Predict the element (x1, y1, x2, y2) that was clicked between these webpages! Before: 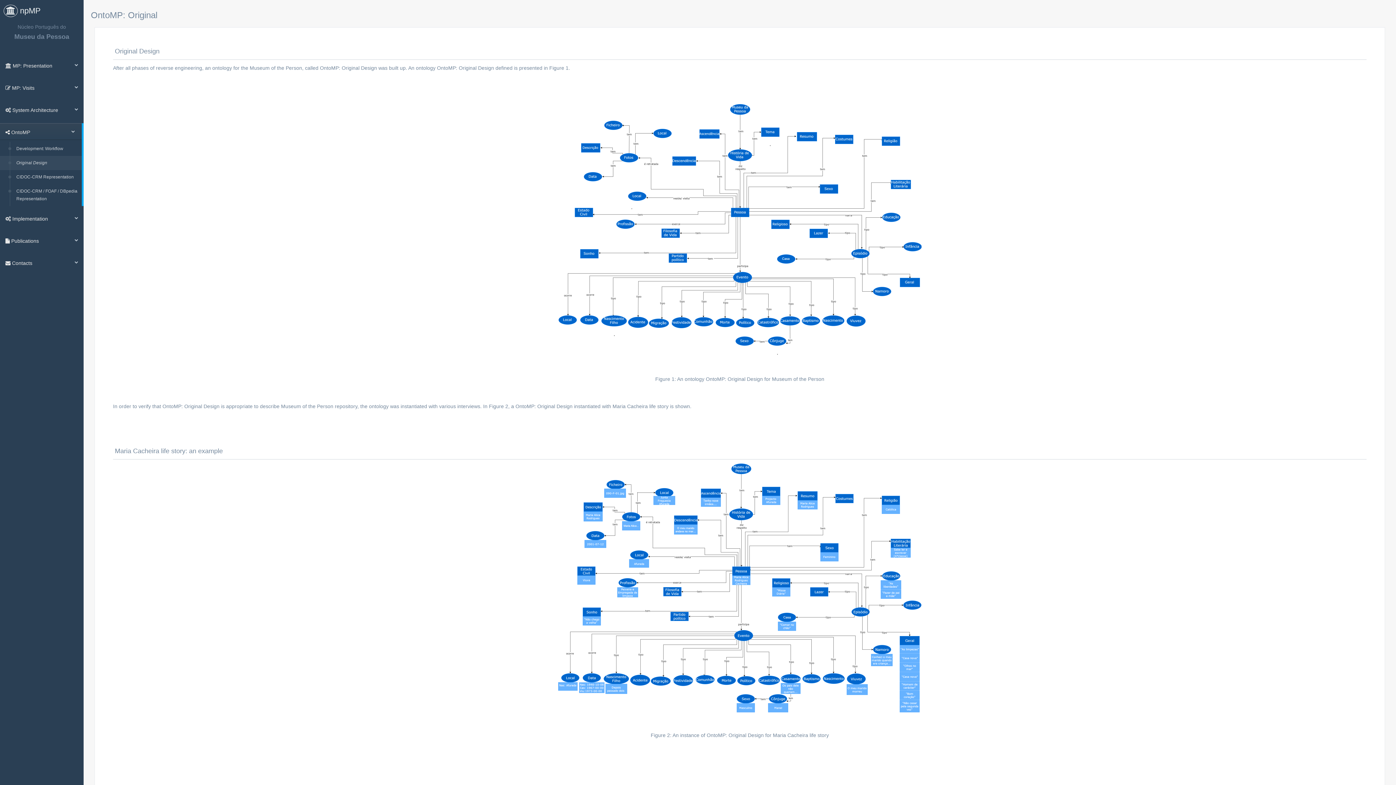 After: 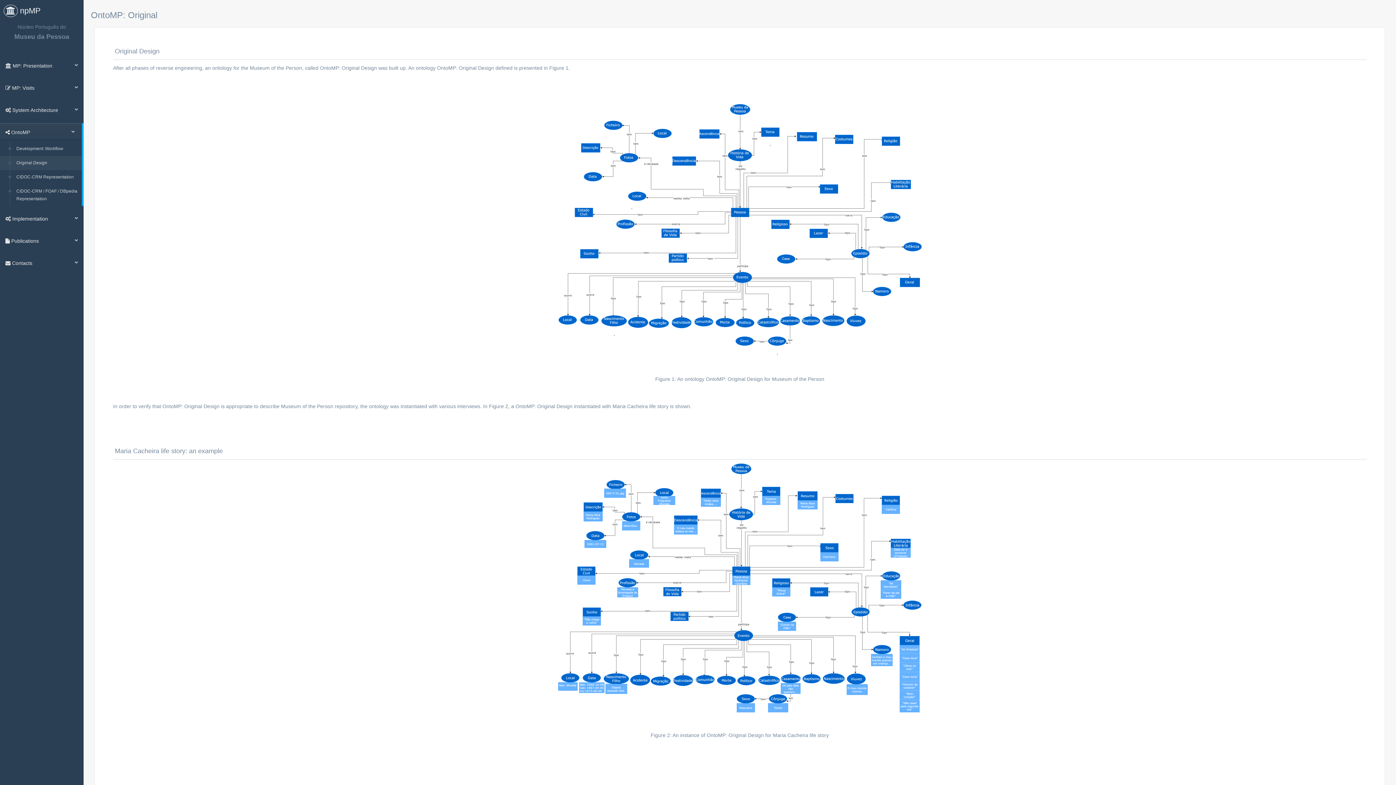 Action: label: Original Design bbox: (13, 156, 81, 170)